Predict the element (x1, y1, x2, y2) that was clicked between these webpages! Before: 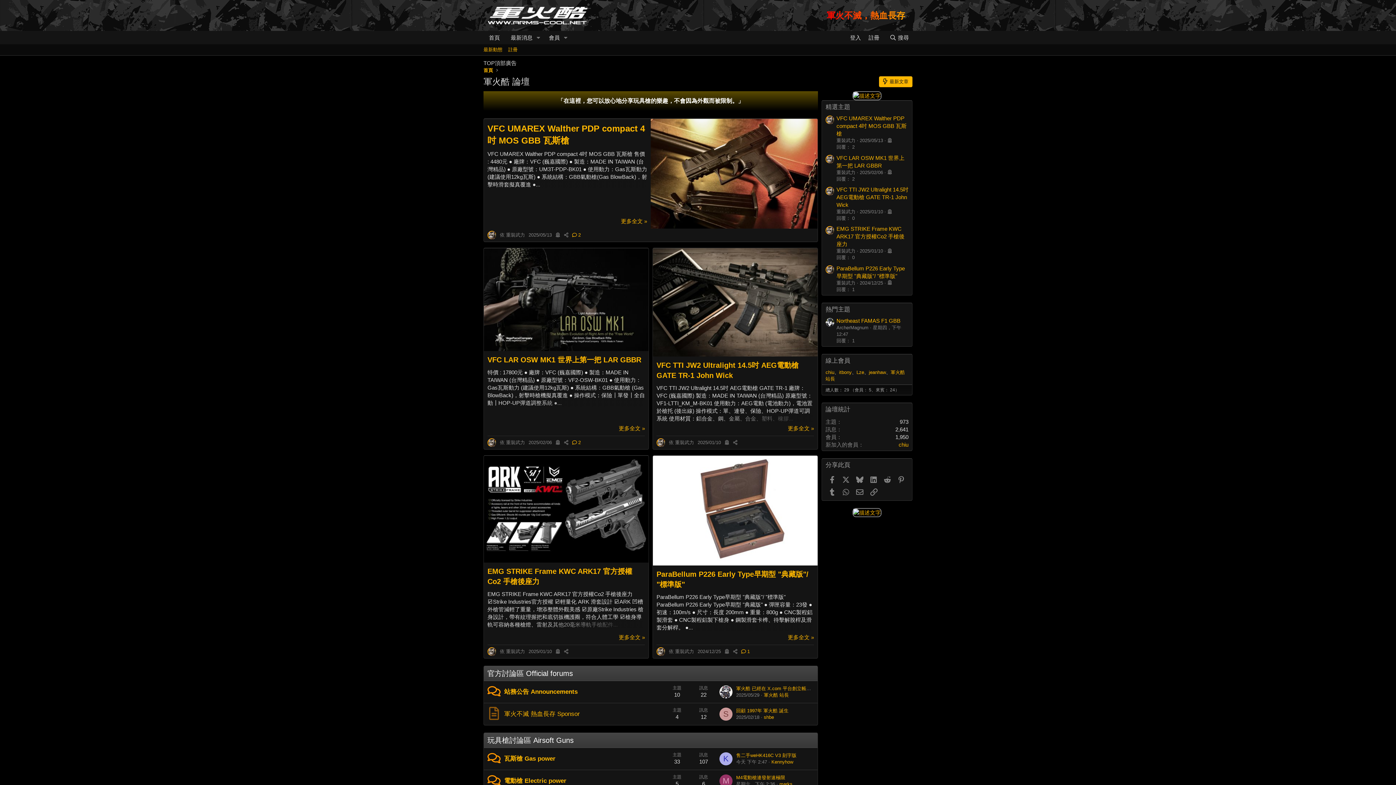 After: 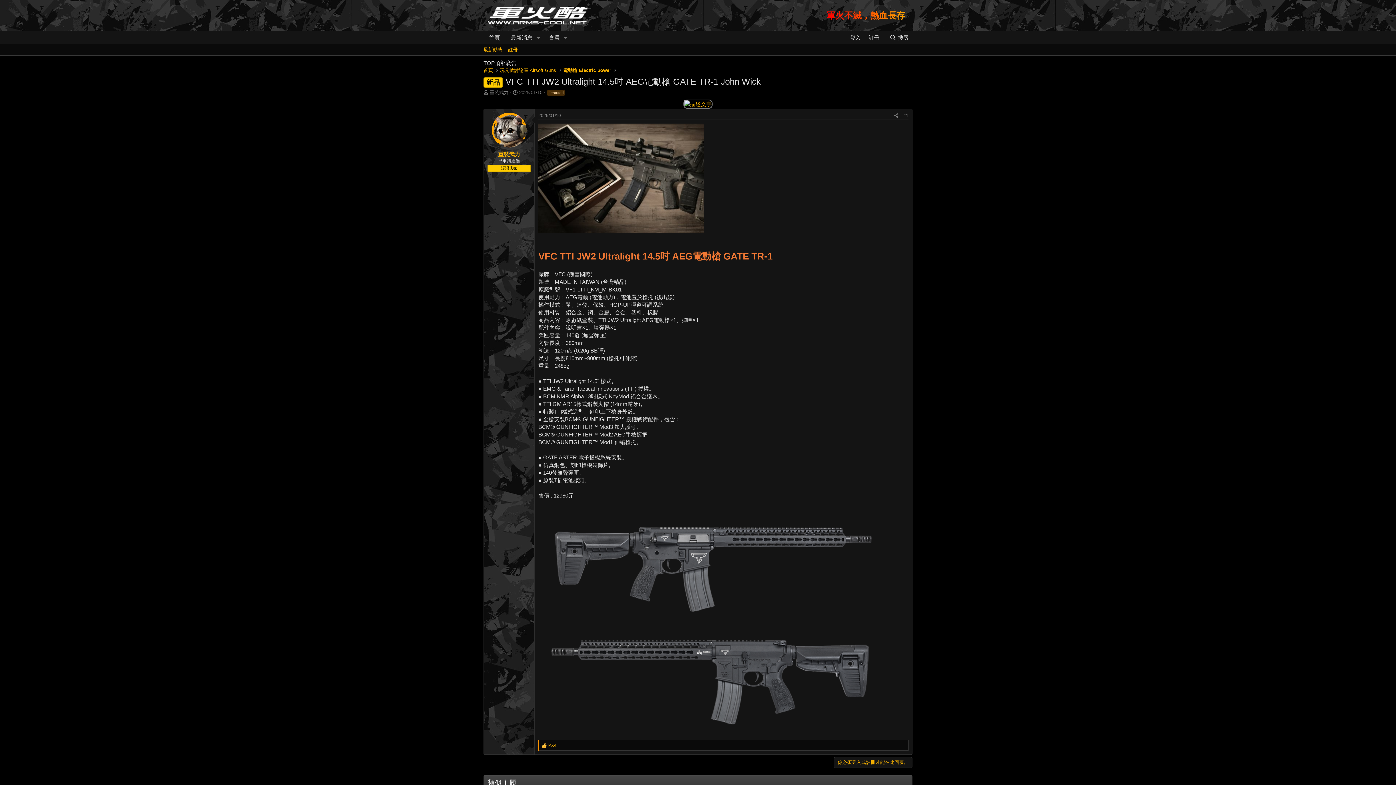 Action: bbox: (788, 425, 814, 431) label: 更多全文 »